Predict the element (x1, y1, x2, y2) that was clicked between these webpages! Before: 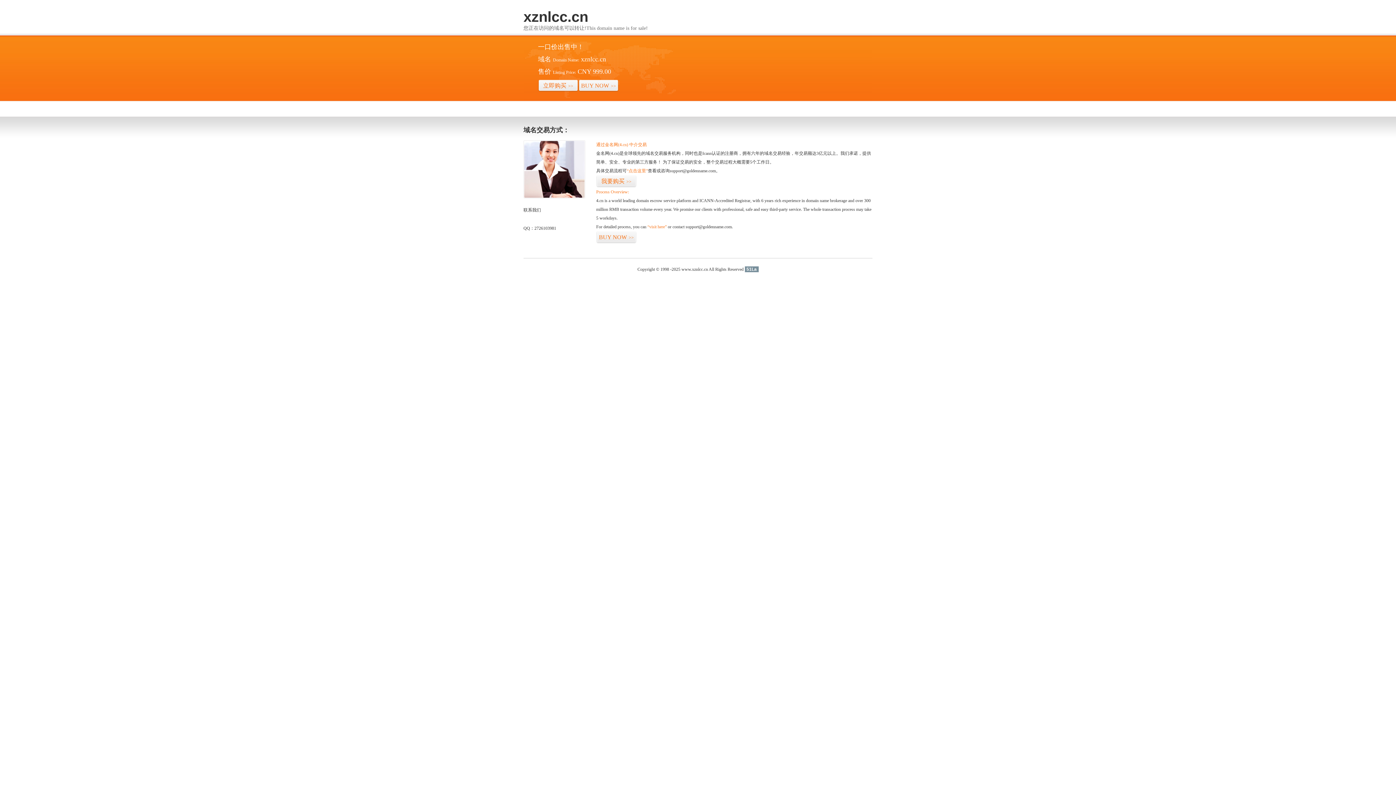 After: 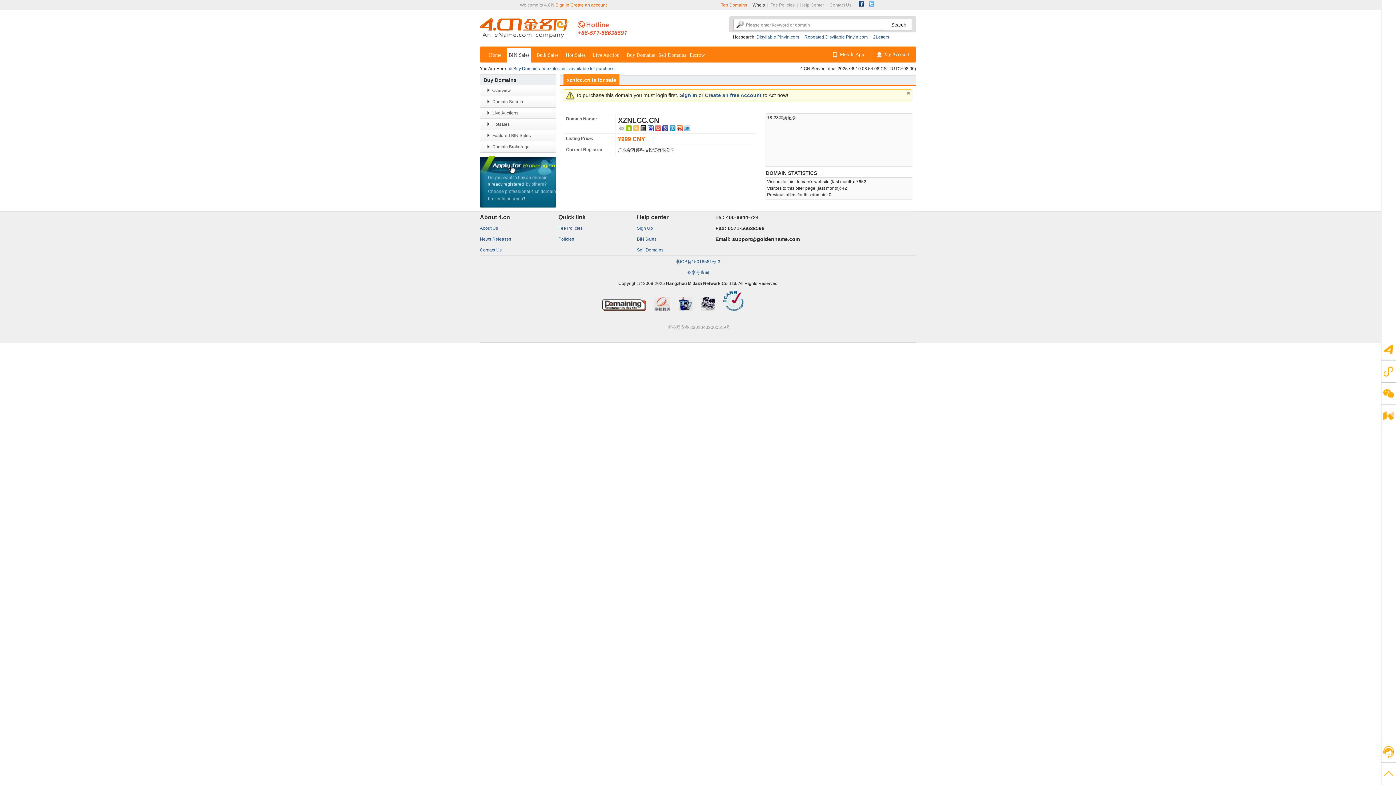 Action: label: “点击这里” bbox: (626, 168, 648, 173)